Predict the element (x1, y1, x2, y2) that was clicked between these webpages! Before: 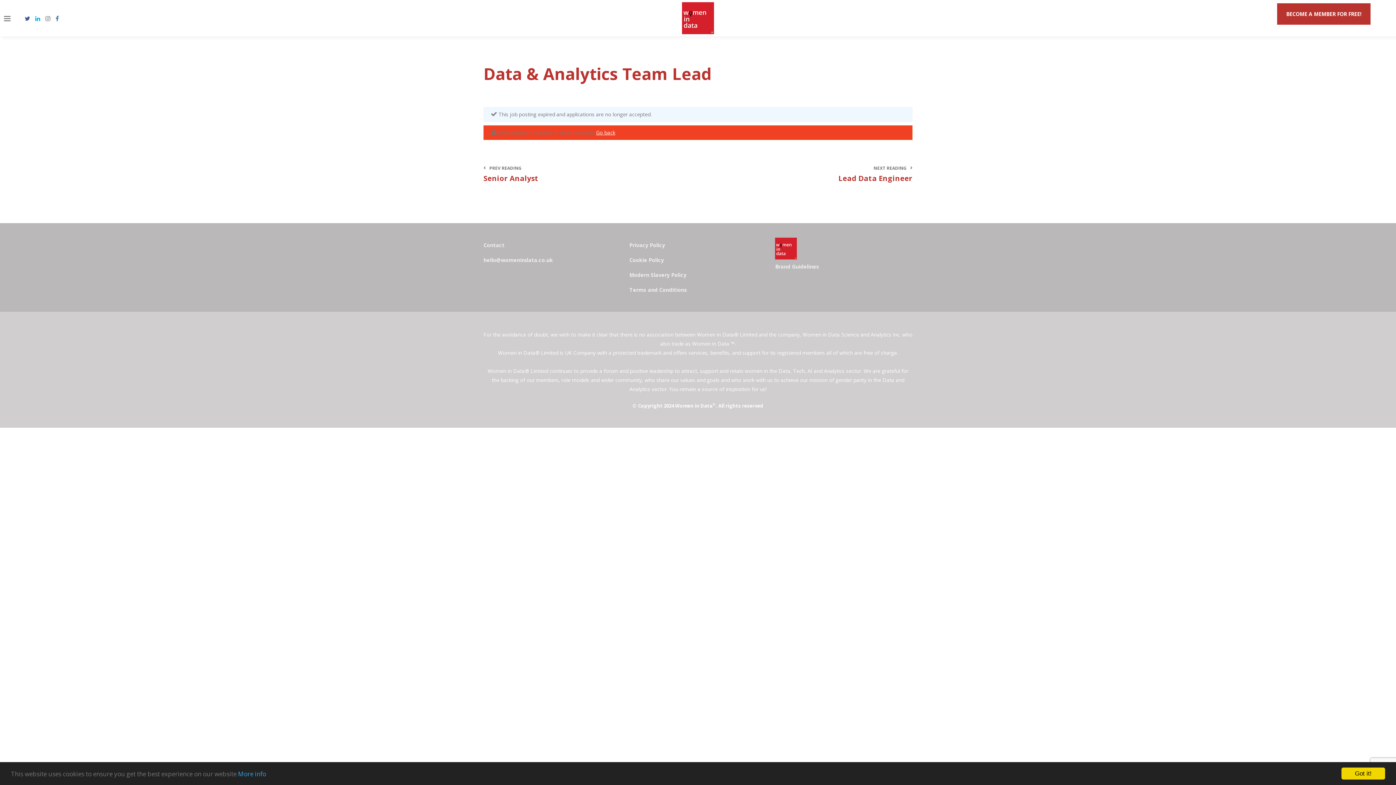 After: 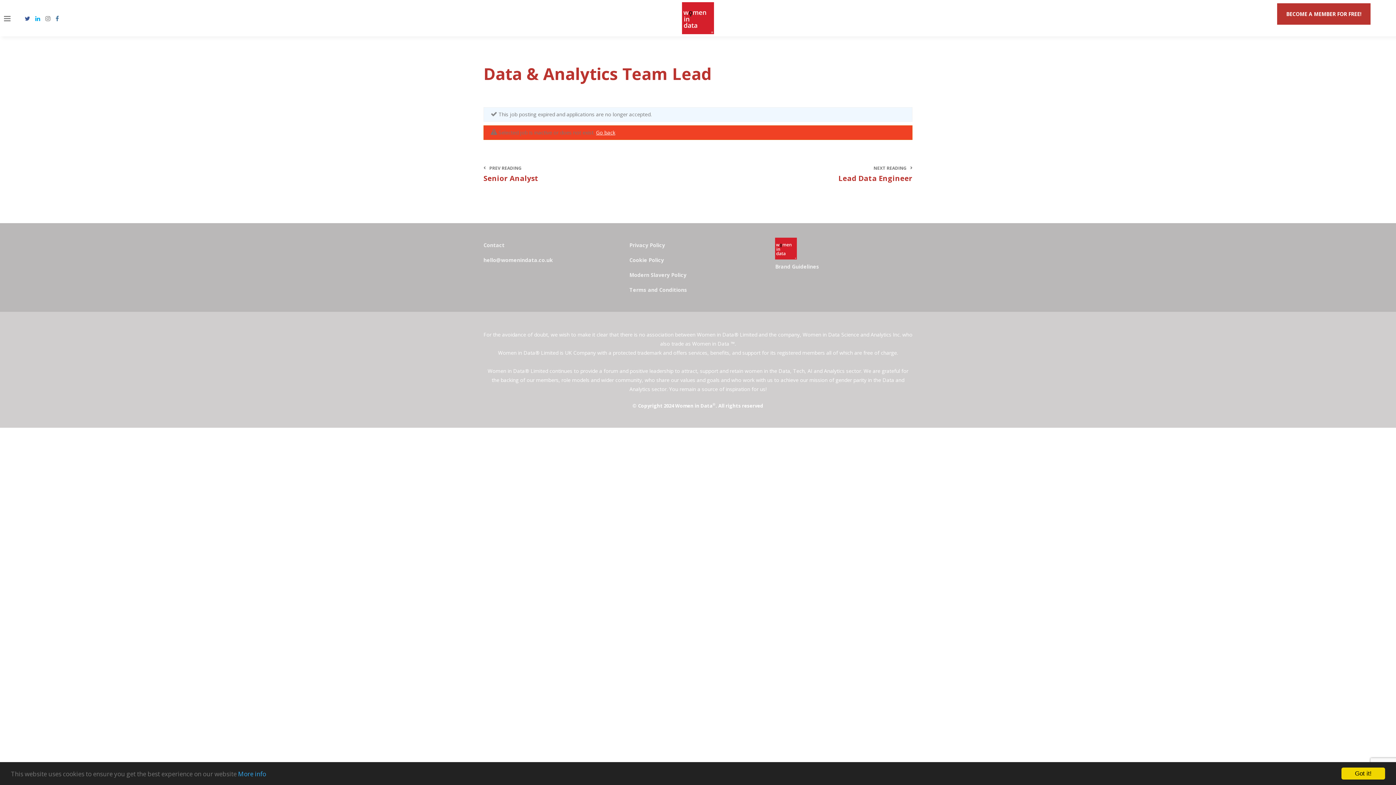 Action: bbox: (33, 15, 42, 22)